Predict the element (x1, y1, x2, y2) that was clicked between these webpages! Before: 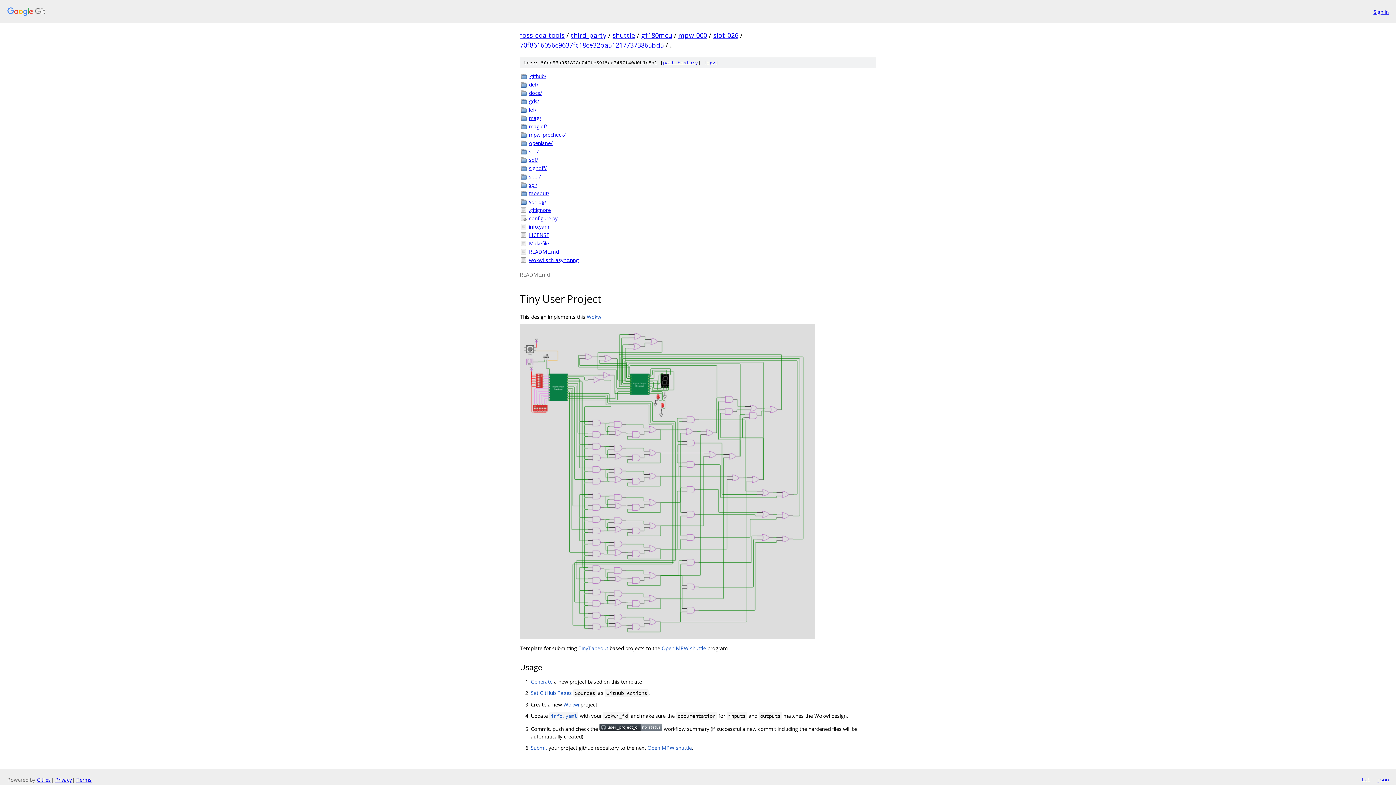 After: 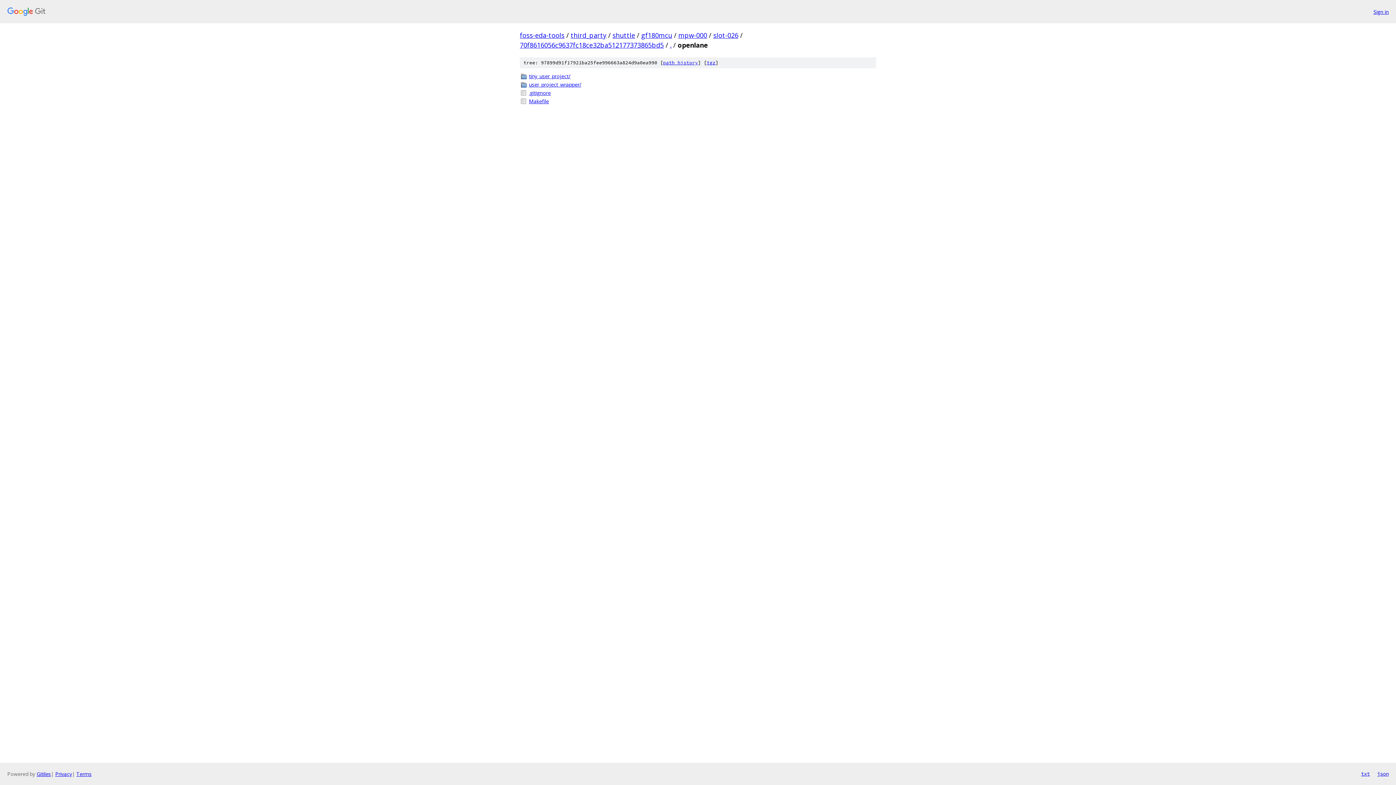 Action: label: openlane/ bbox: (529, 139, 876, 146)